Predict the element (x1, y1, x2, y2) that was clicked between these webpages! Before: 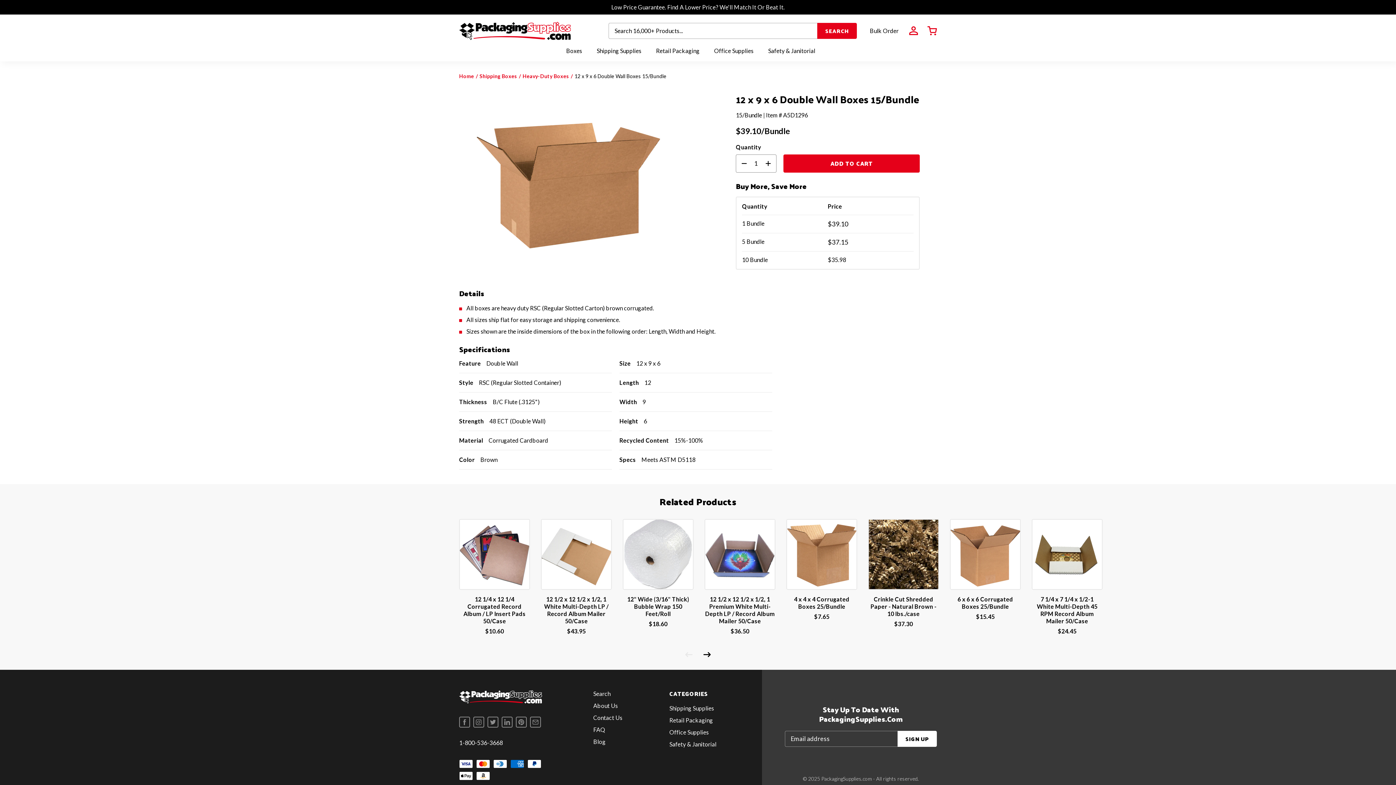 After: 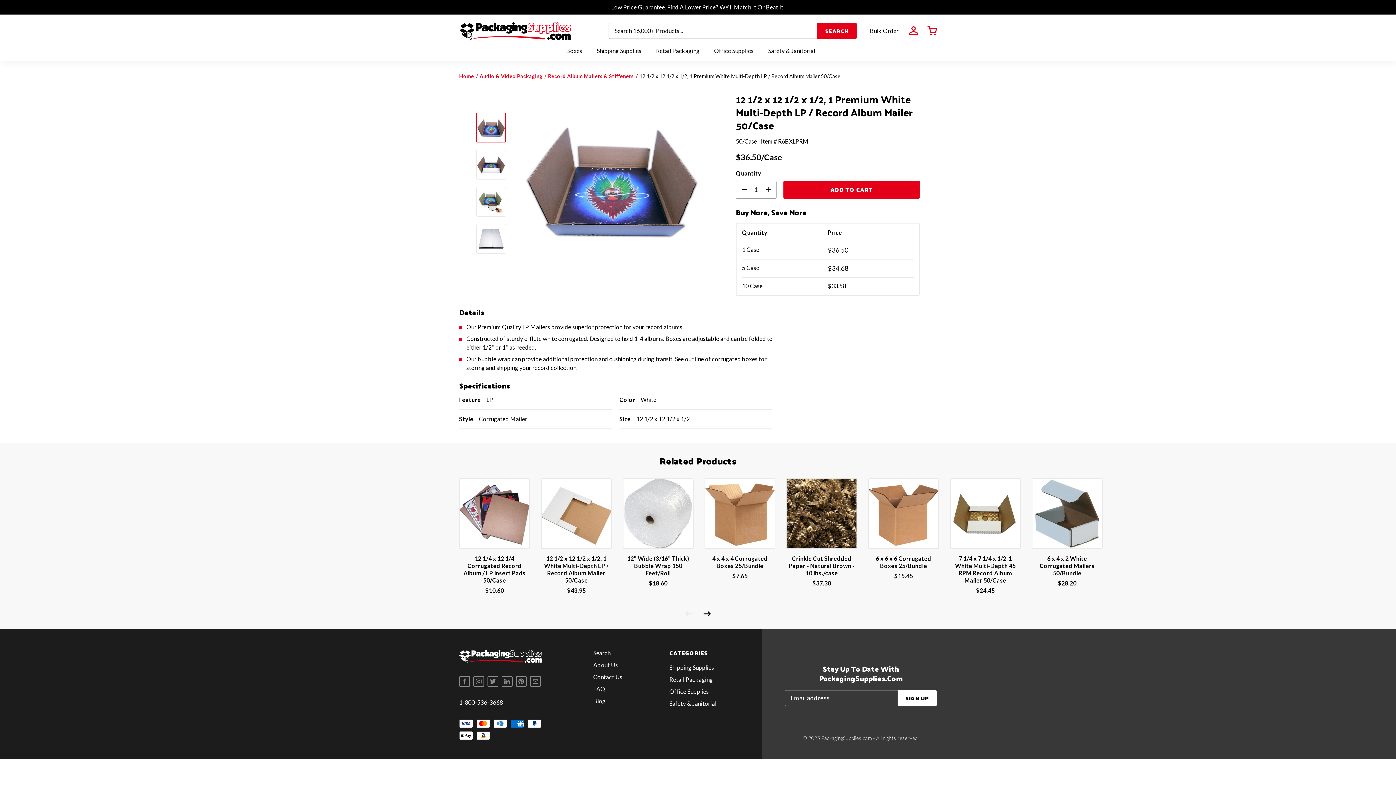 Action: bbox: (705, 595, 775, 624) label: 12 1/2 x 12 1/2 x 1/2, 1 Premium White Multi-Depth LP / Record Album Mailer 50/Case